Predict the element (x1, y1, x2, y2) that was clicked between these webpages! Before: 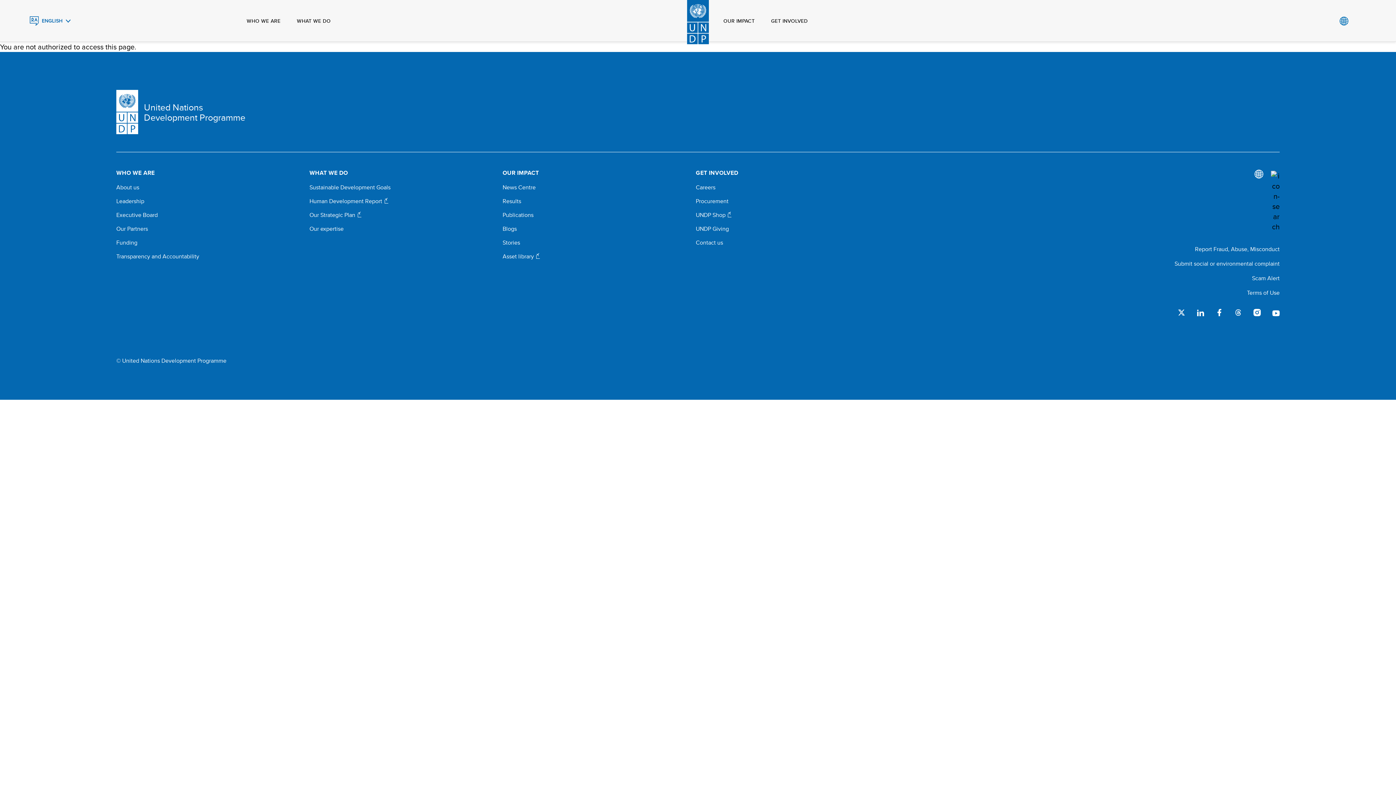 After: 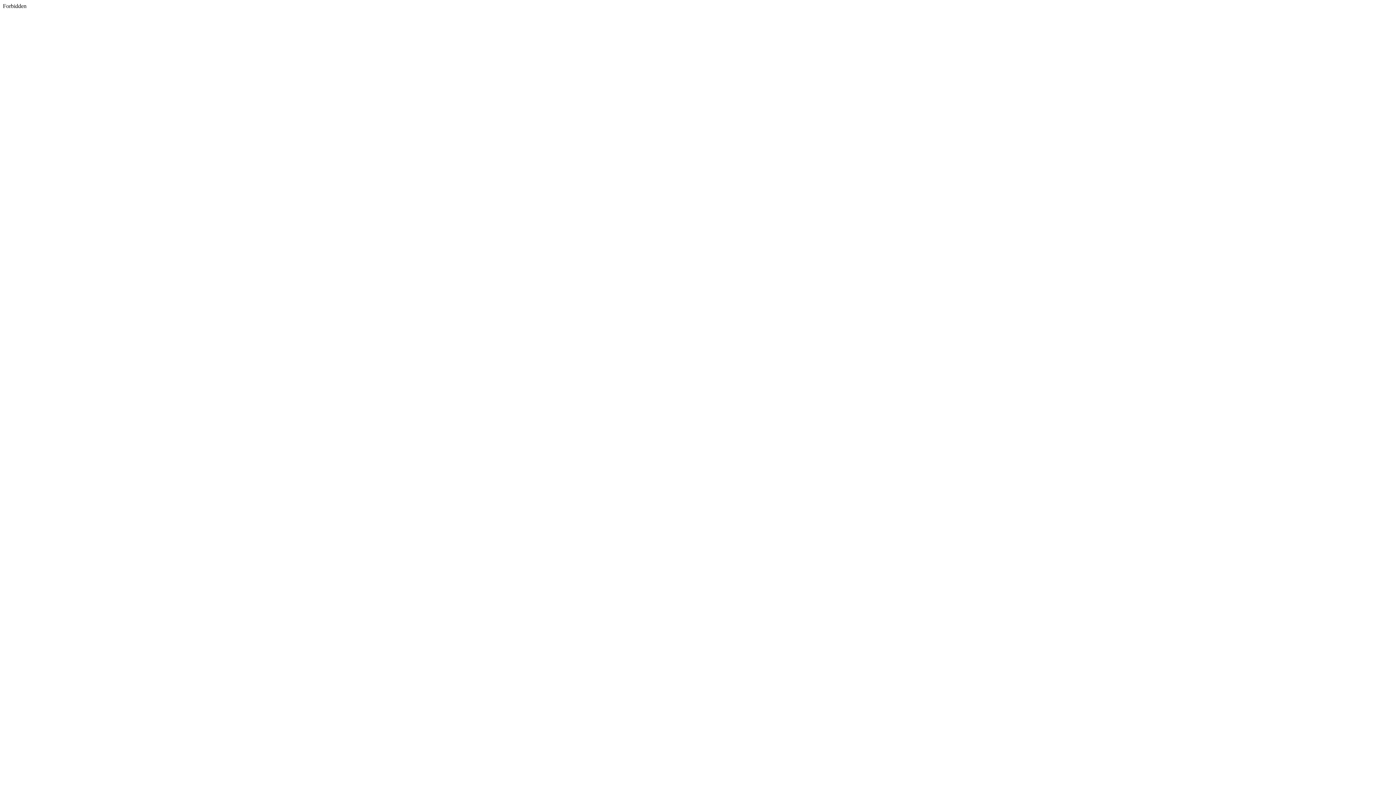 Action: bbox: (1178, 309, 1185, 316) label: X